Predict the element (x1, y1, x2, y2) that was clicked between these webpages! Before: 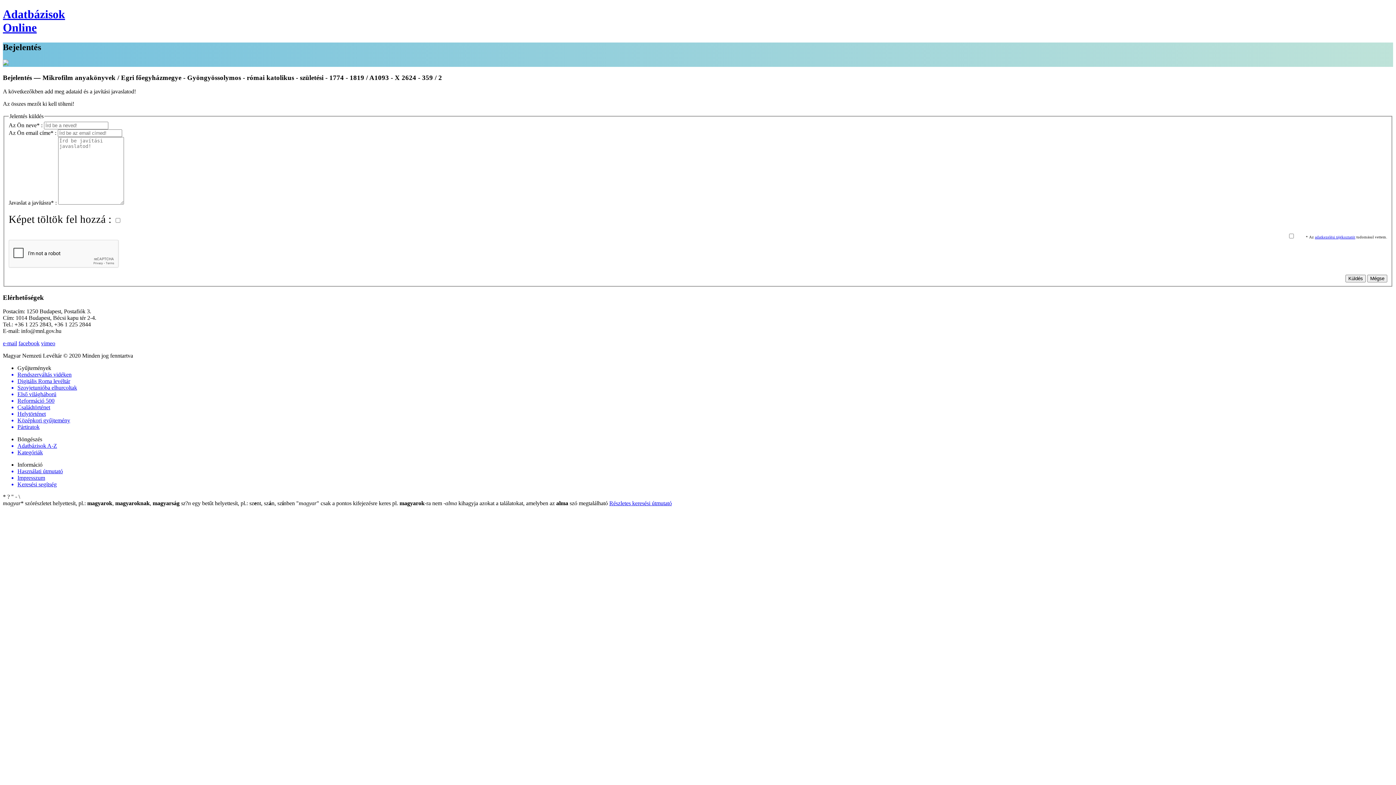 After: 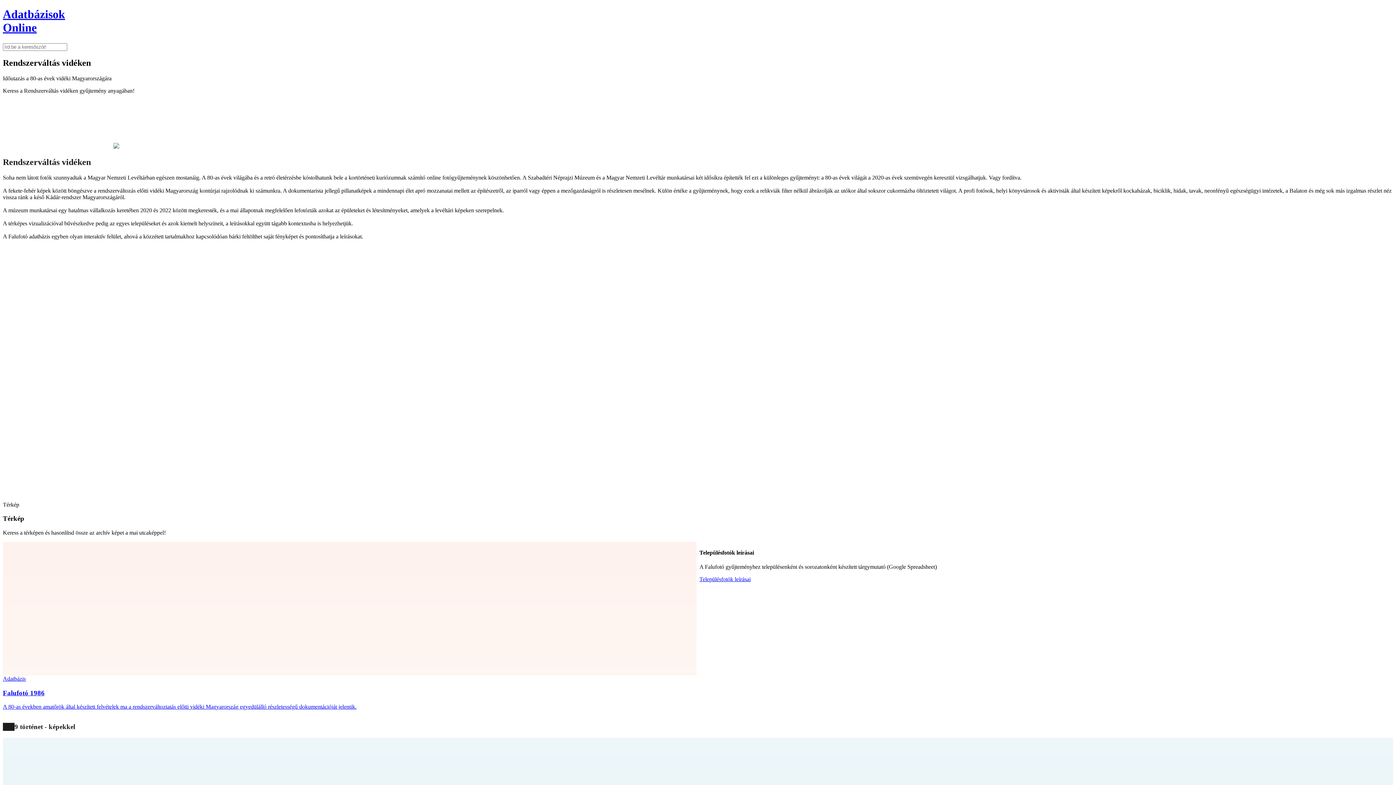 Action: label: Rendszerváltás vidéken bbox: (17, 371, 1393, 378)